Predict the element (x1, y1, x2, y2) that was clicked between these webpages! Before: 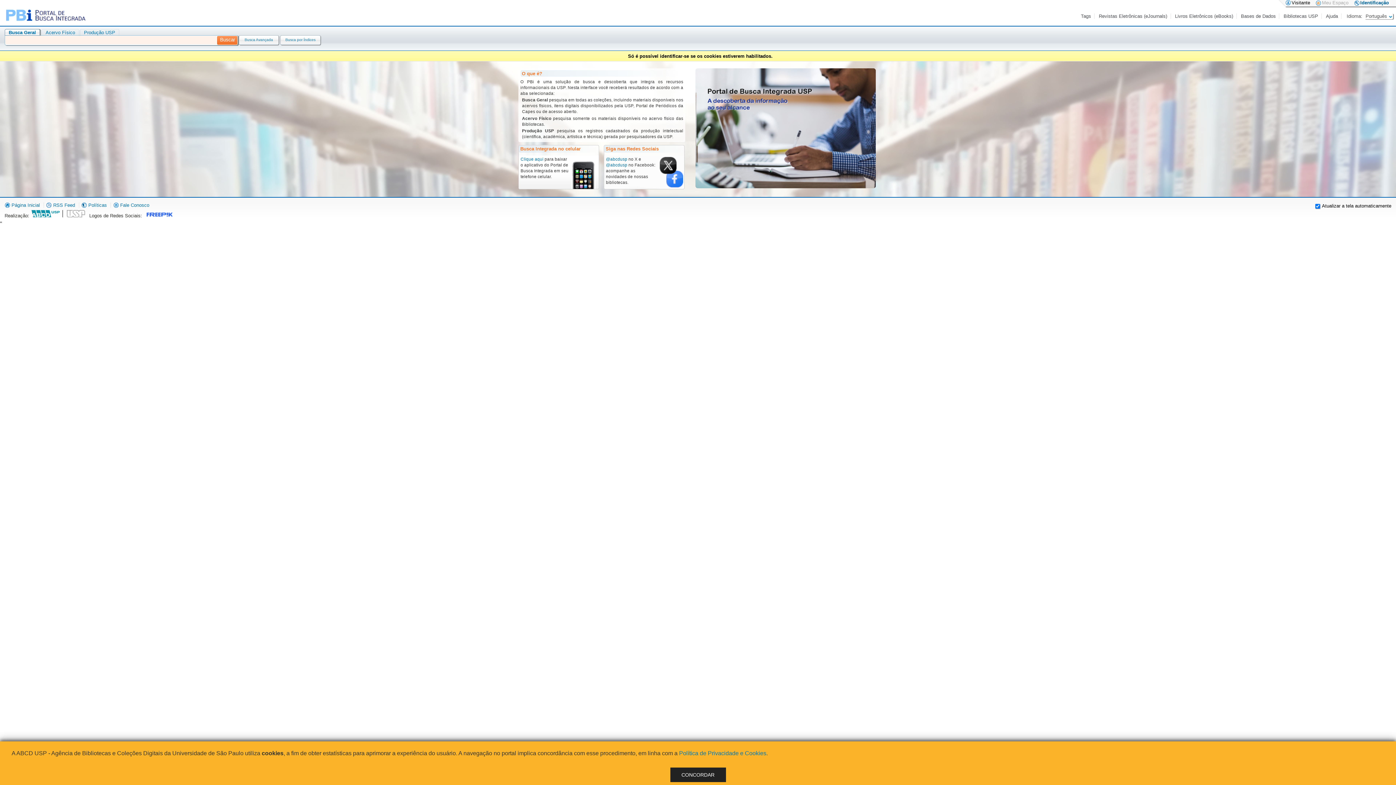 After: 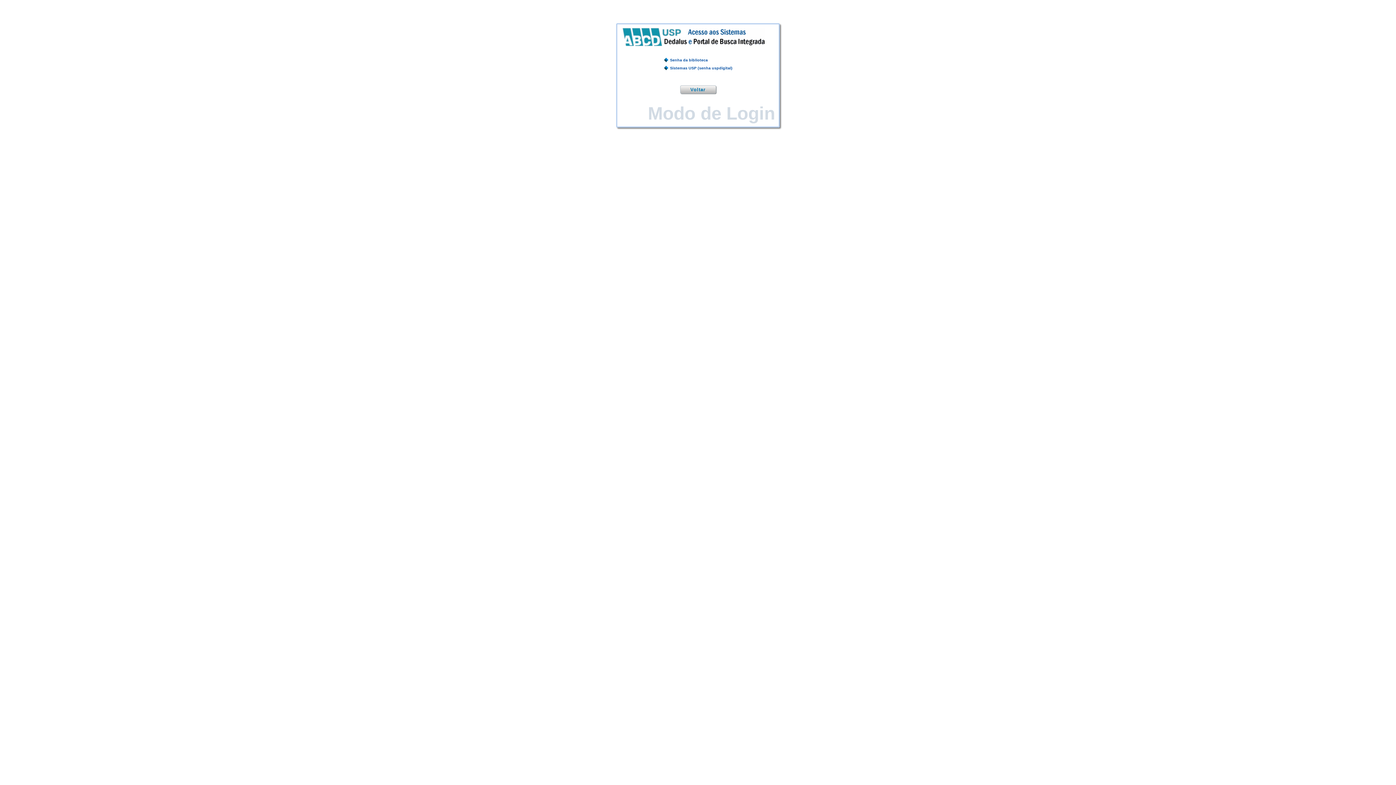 Action: label: Identificação bbox: (1354, 0, 1389, 5)